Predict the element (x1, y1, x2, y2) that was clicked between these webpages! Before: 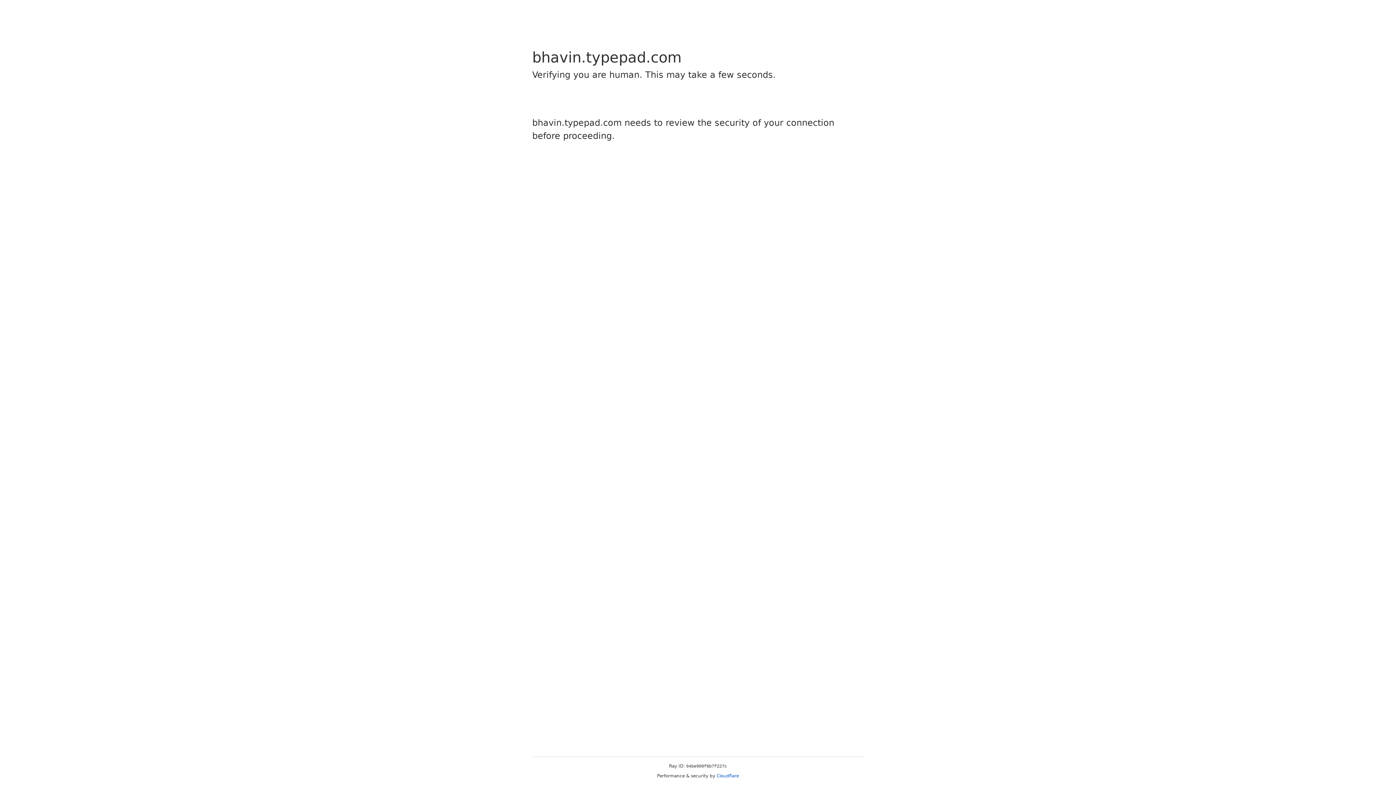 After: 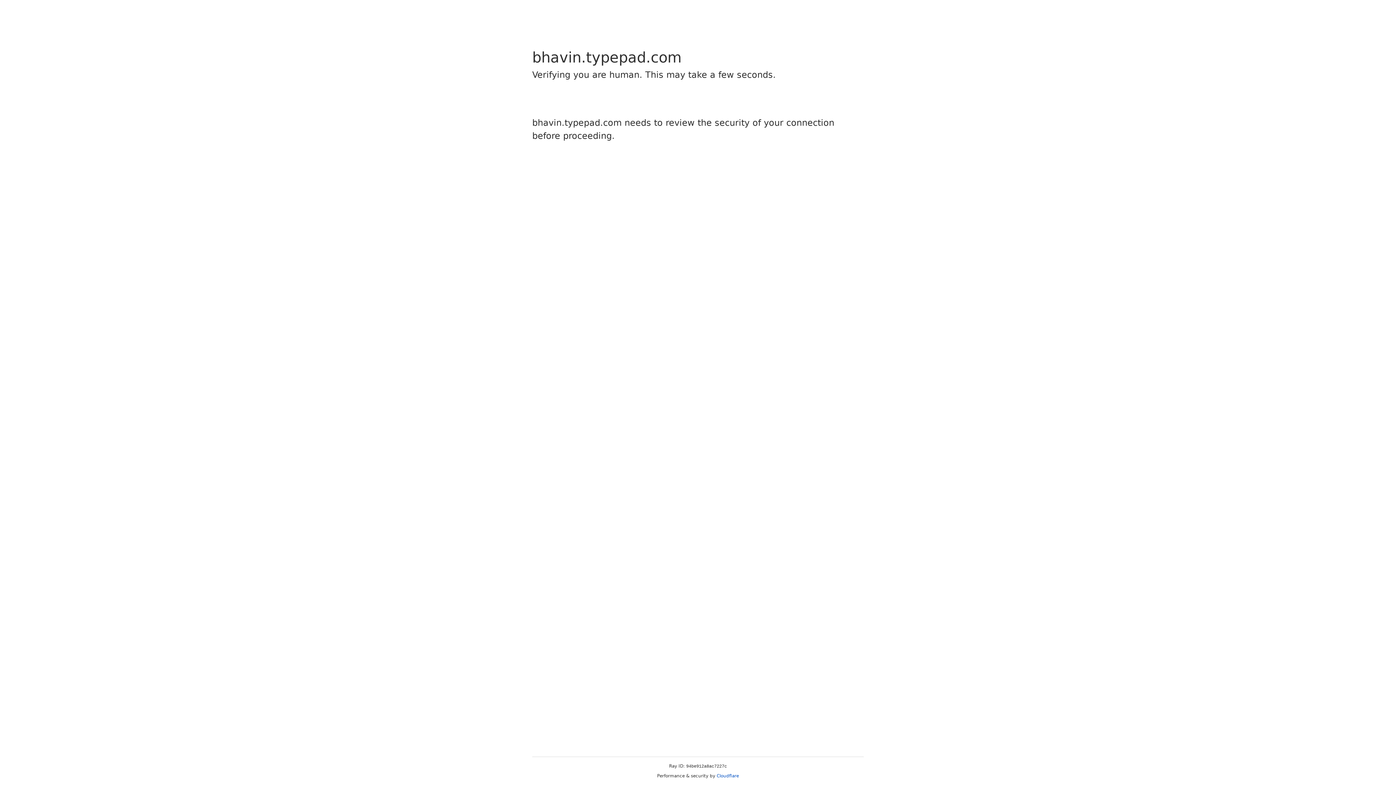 Action: label: Cloudflare bbox: (716, 773, 739, 778)